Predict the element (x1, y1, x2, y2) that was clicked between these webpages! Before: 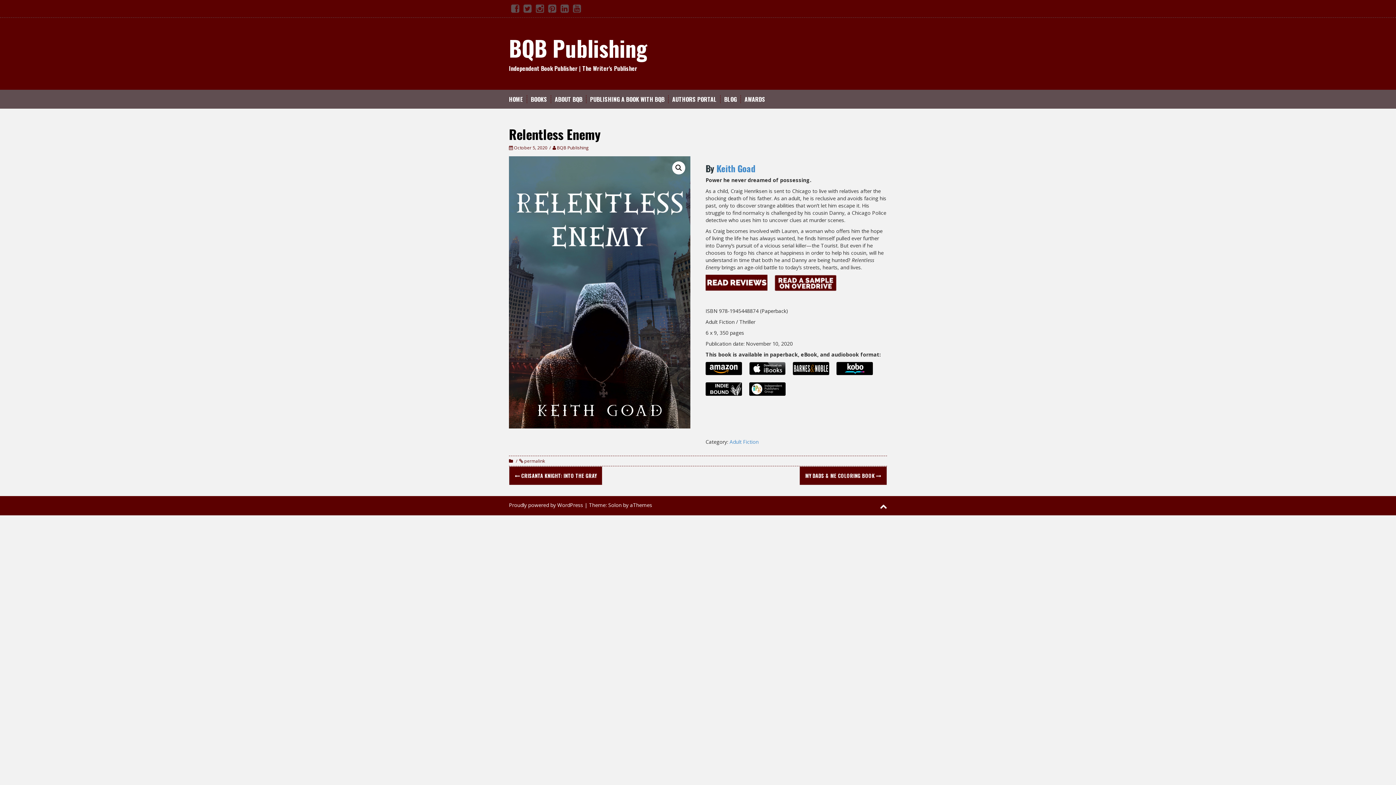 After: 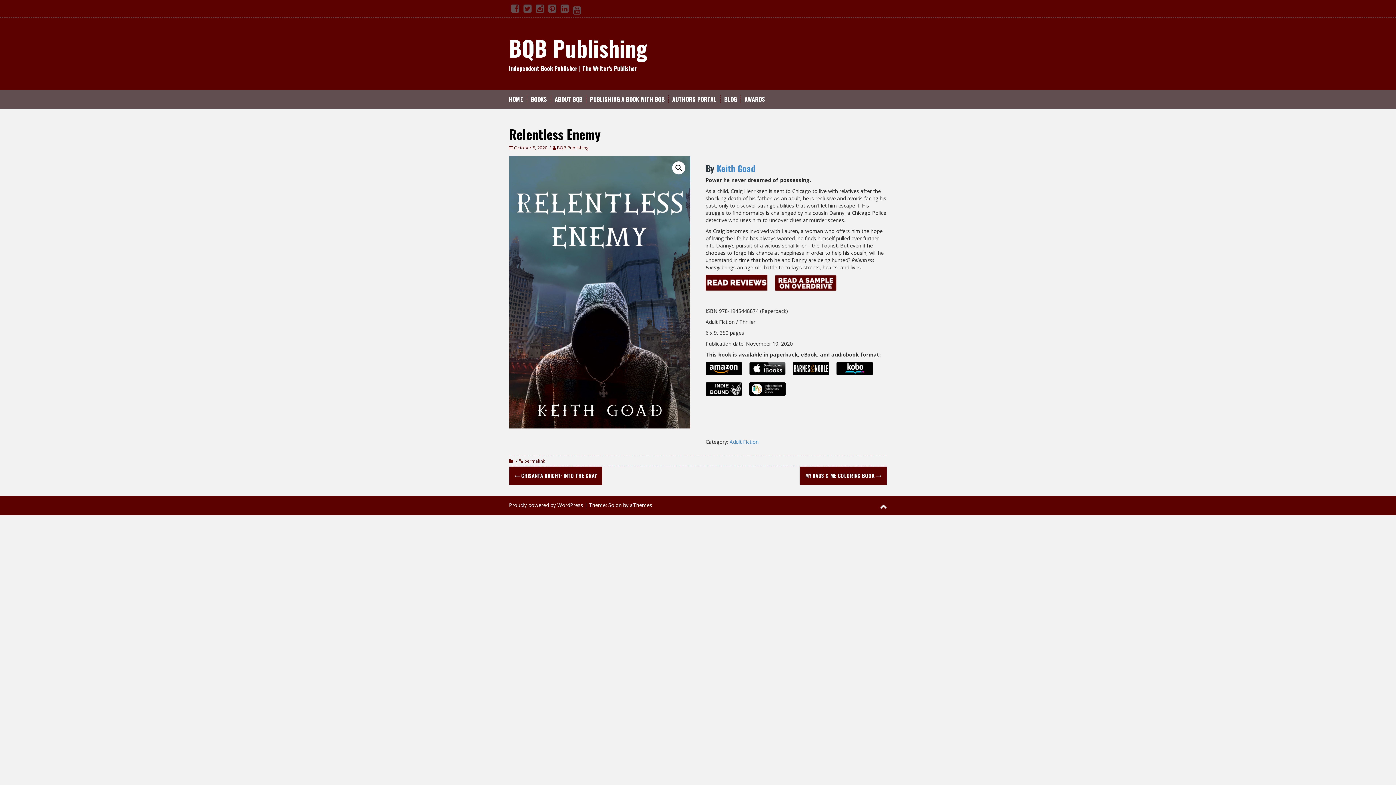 Action: label: YouTube bbox: (573, 6, 581, 13)